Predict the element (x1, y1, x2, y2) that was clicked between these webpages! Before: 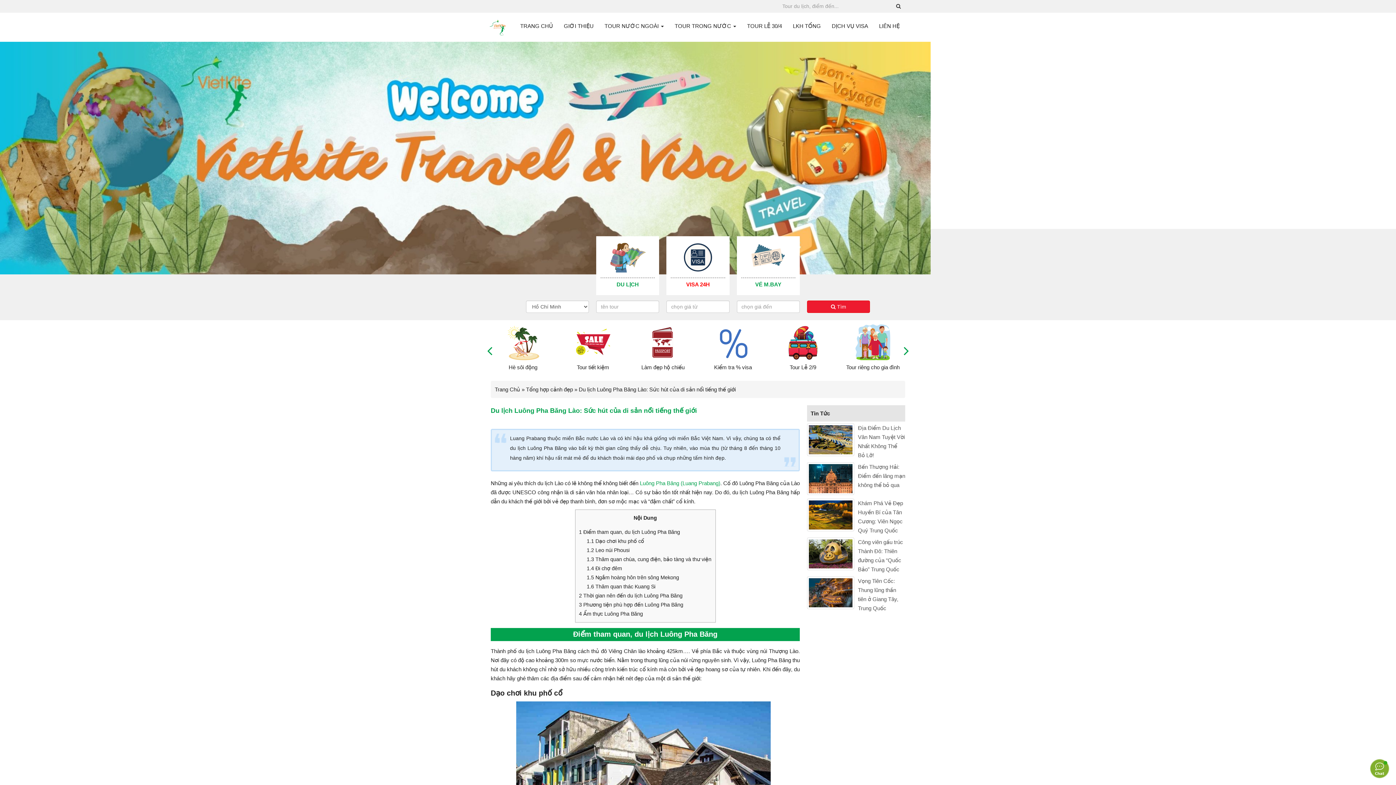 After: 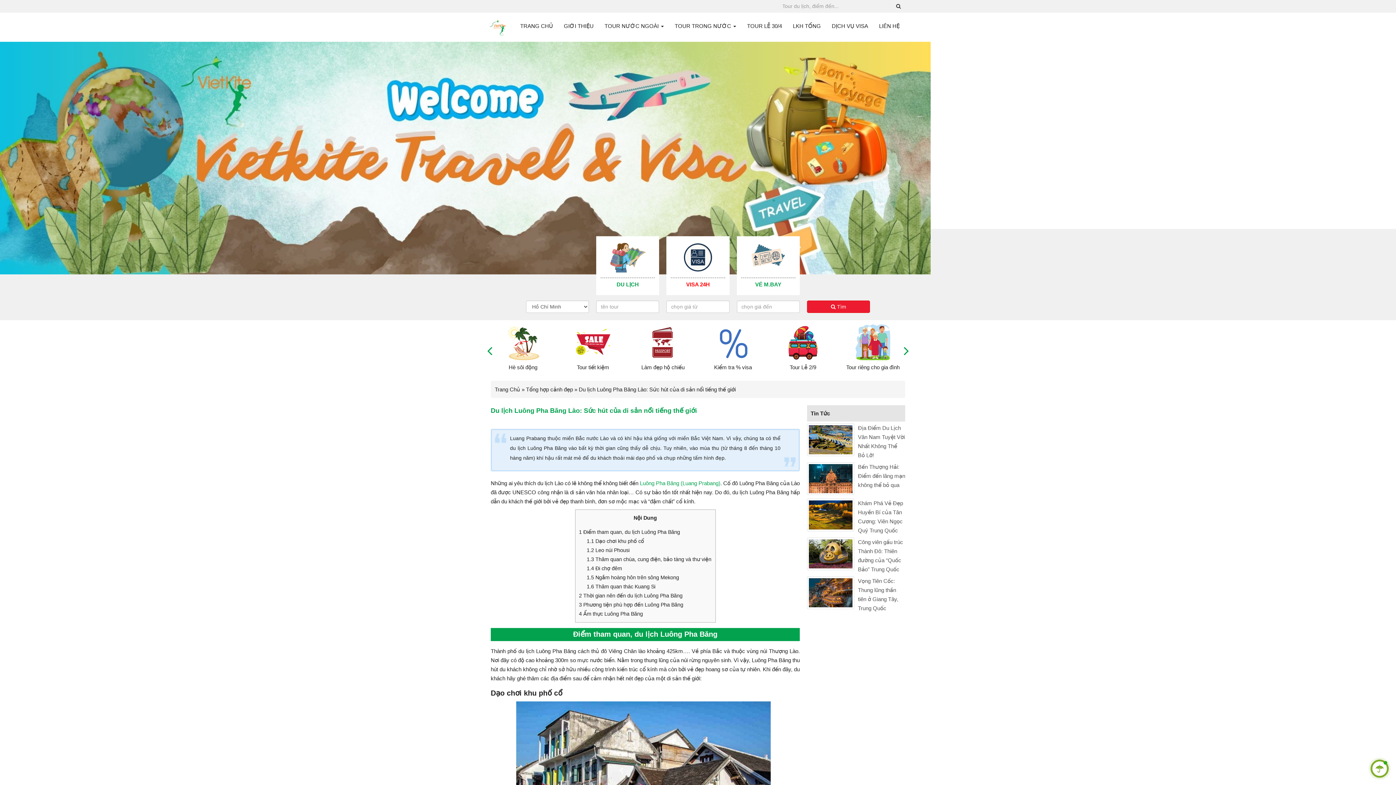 Action: bbox: (640, 480, 720, 486) label: Luông Pha Băng (Luang Prabang)